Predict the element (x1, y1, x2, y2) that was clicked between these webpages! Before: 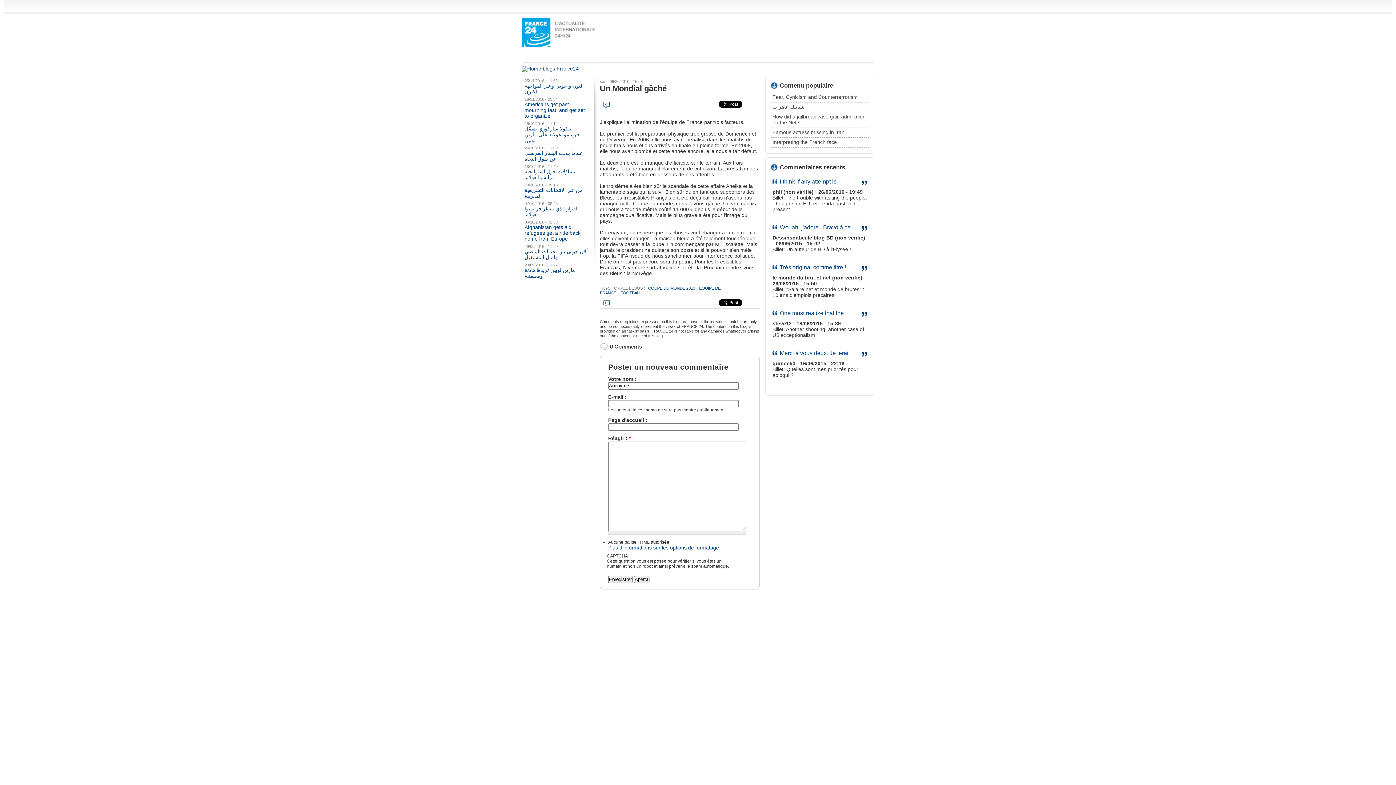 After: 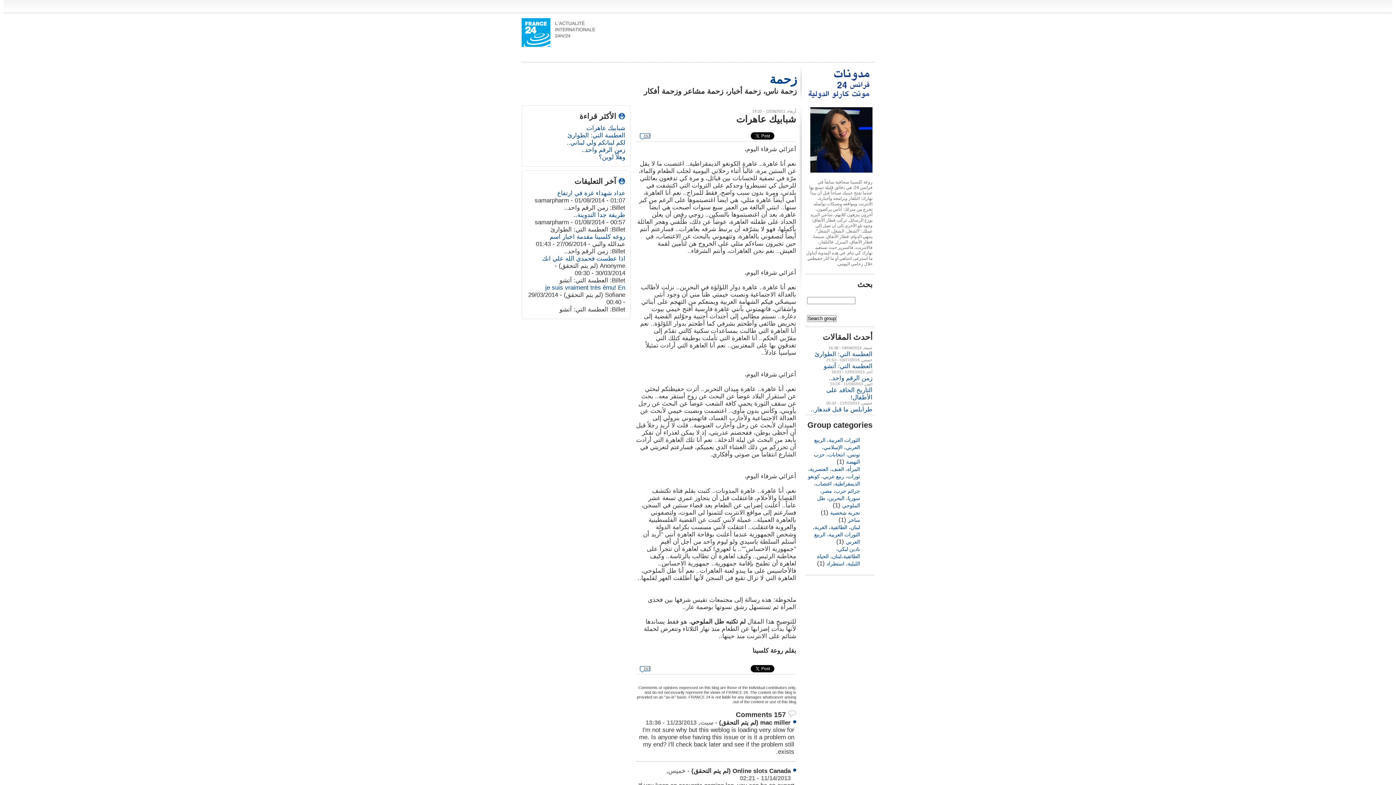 Action: label: شبابيك عاهرات bbox: (772, 104, 804, 109)